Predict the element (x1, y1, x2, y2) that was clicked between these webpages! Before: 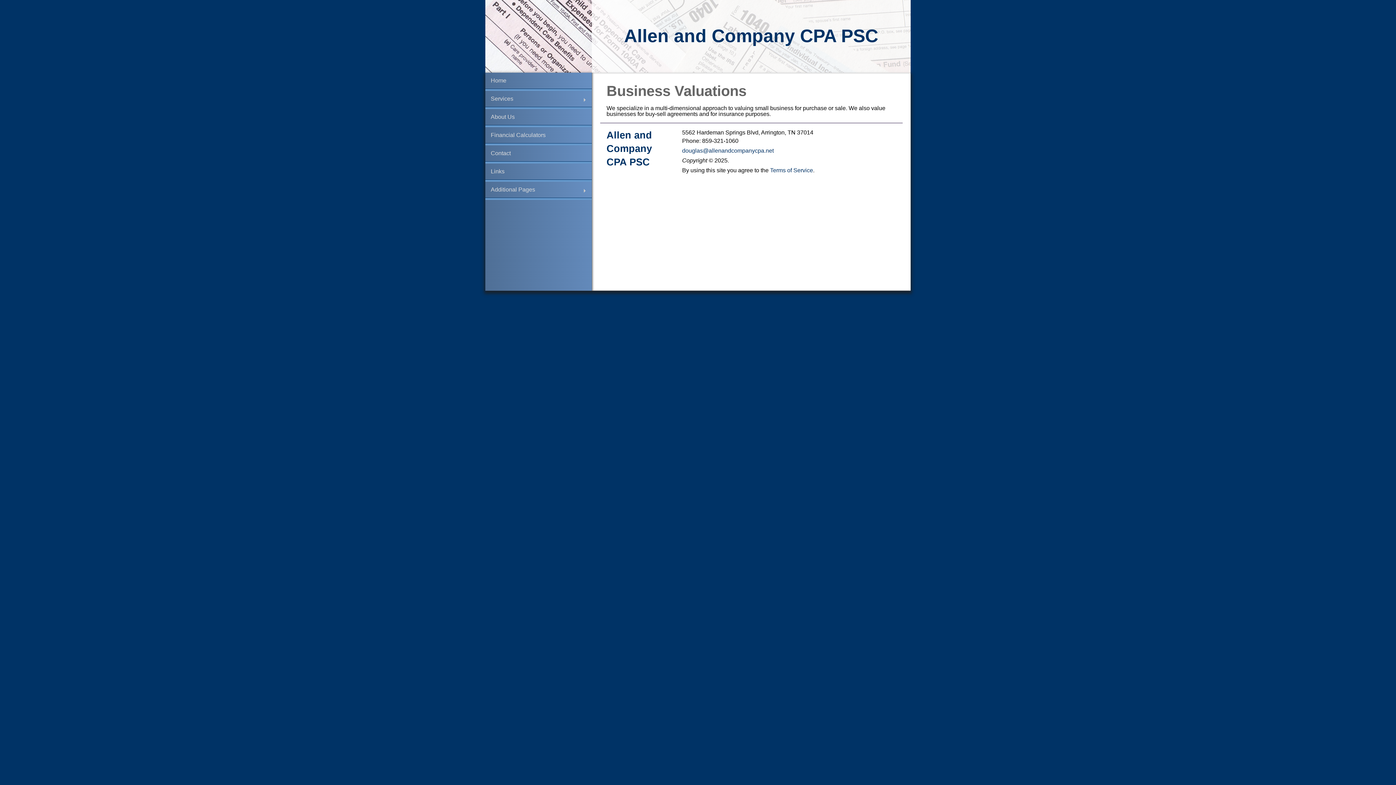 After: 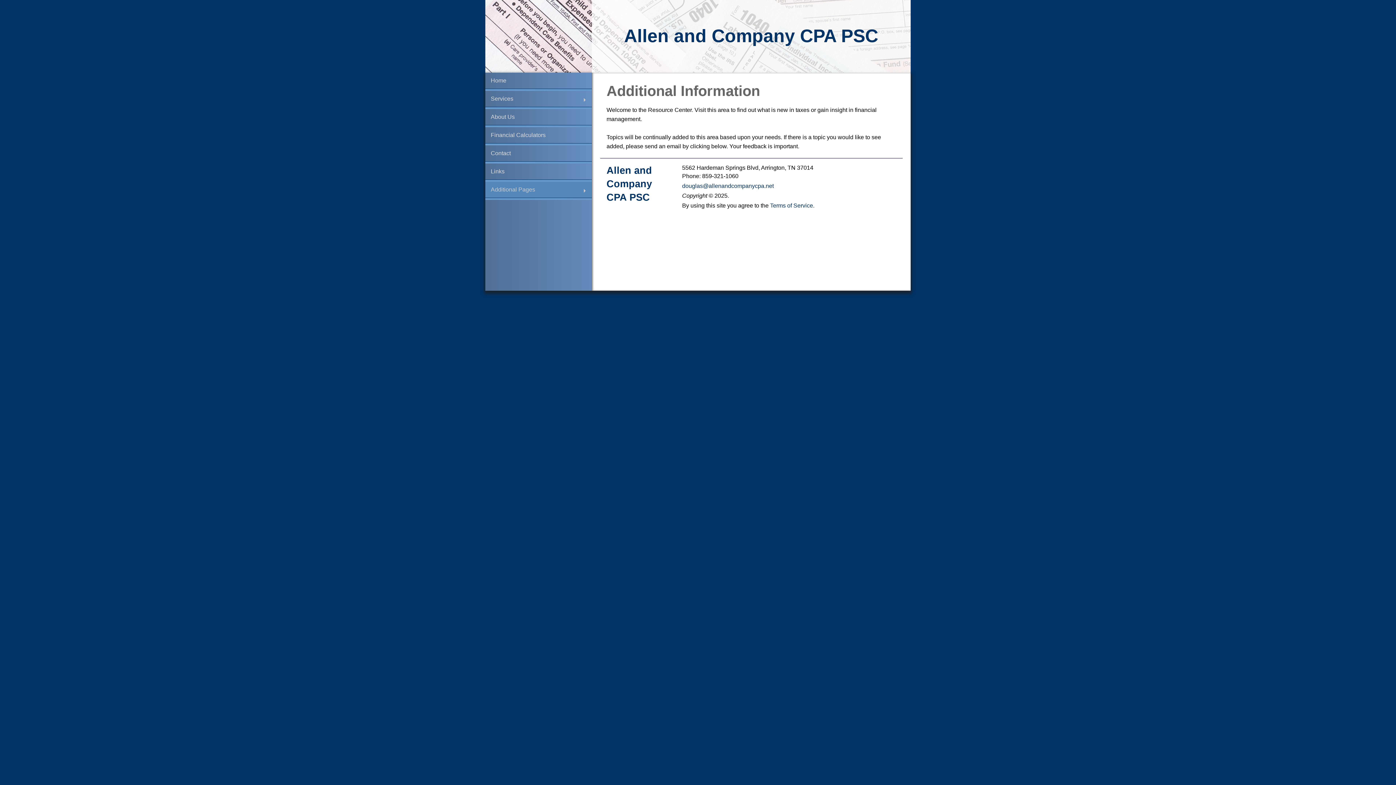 Action: label: Additional Pages bbox: (485, 181, 591, 198)